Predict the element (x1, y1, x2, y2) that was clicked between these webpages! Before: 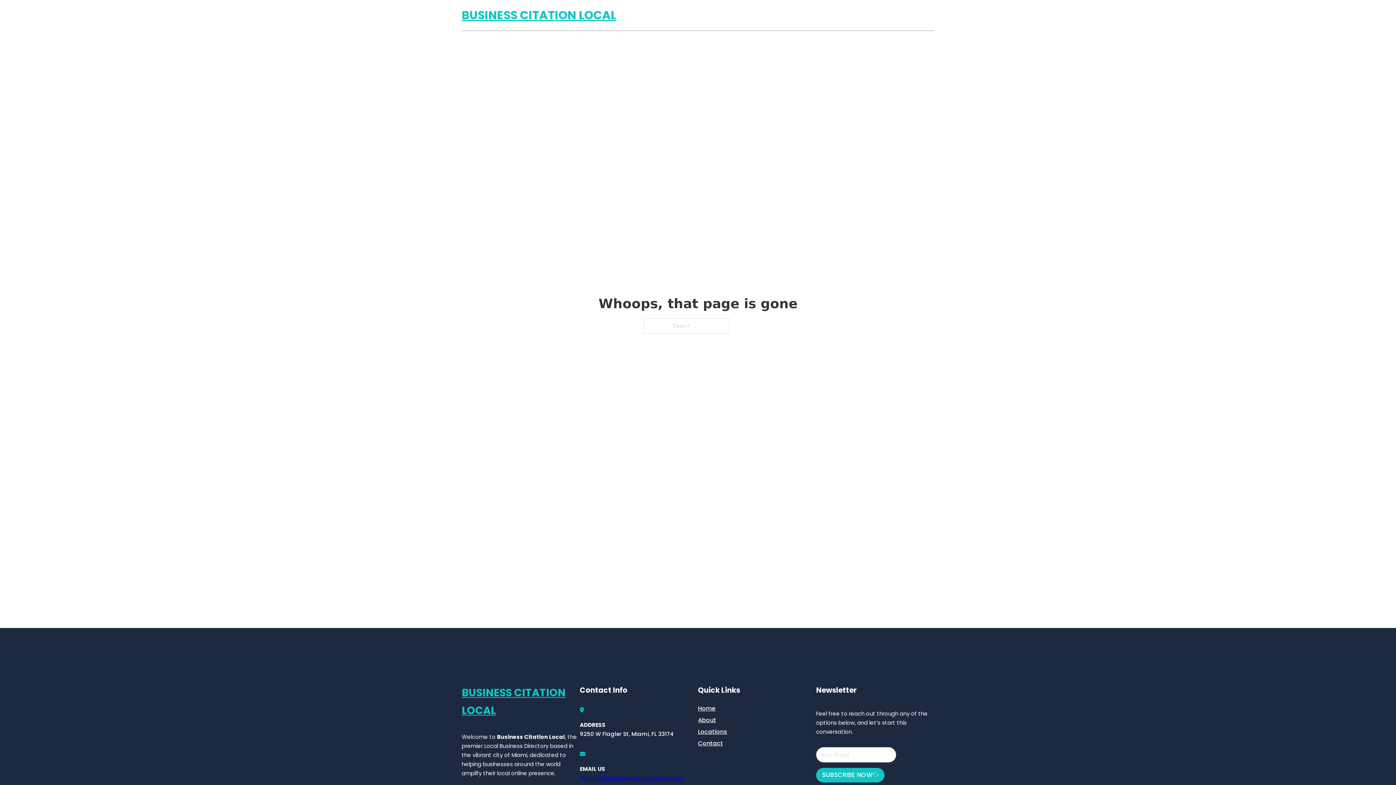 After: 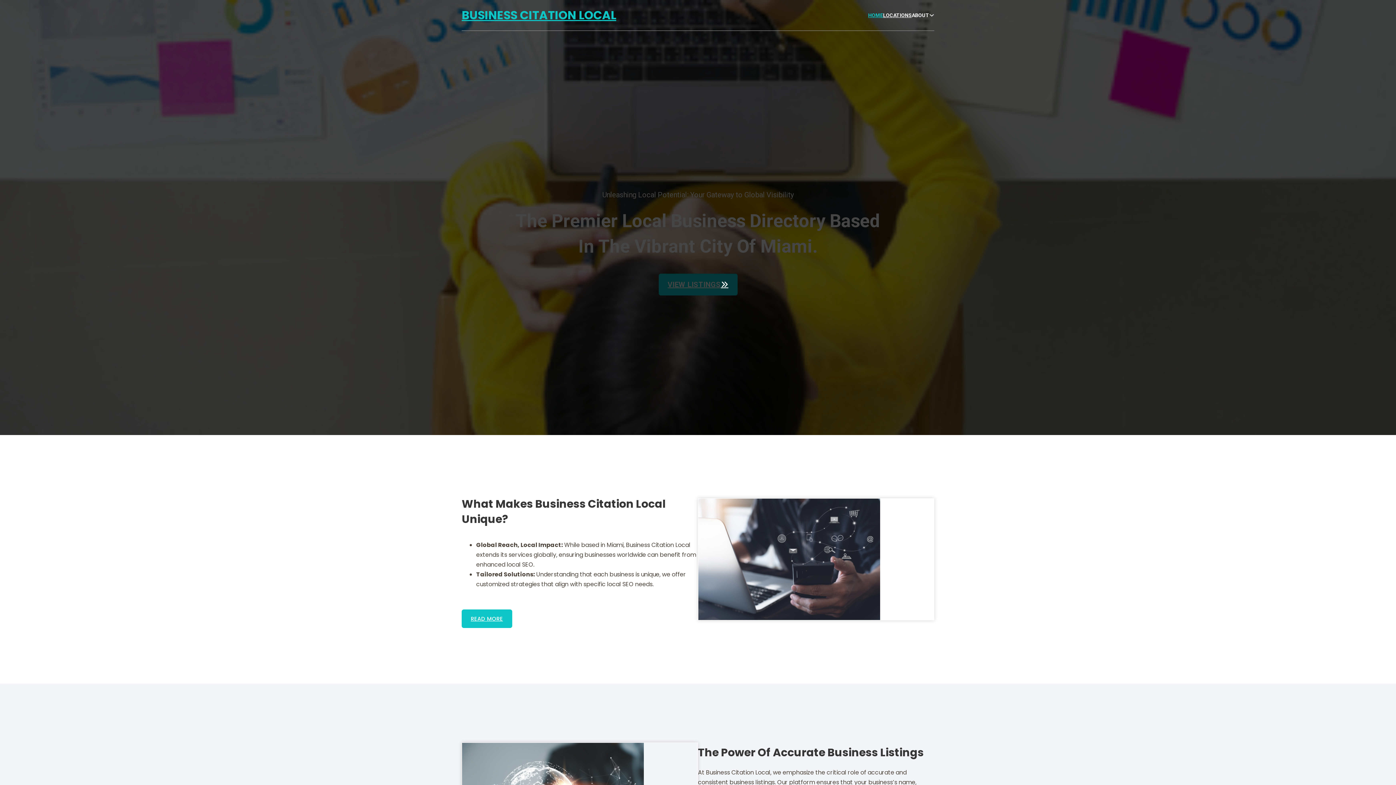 Action: label: HOME bbox: (868, 11, 883, 19)